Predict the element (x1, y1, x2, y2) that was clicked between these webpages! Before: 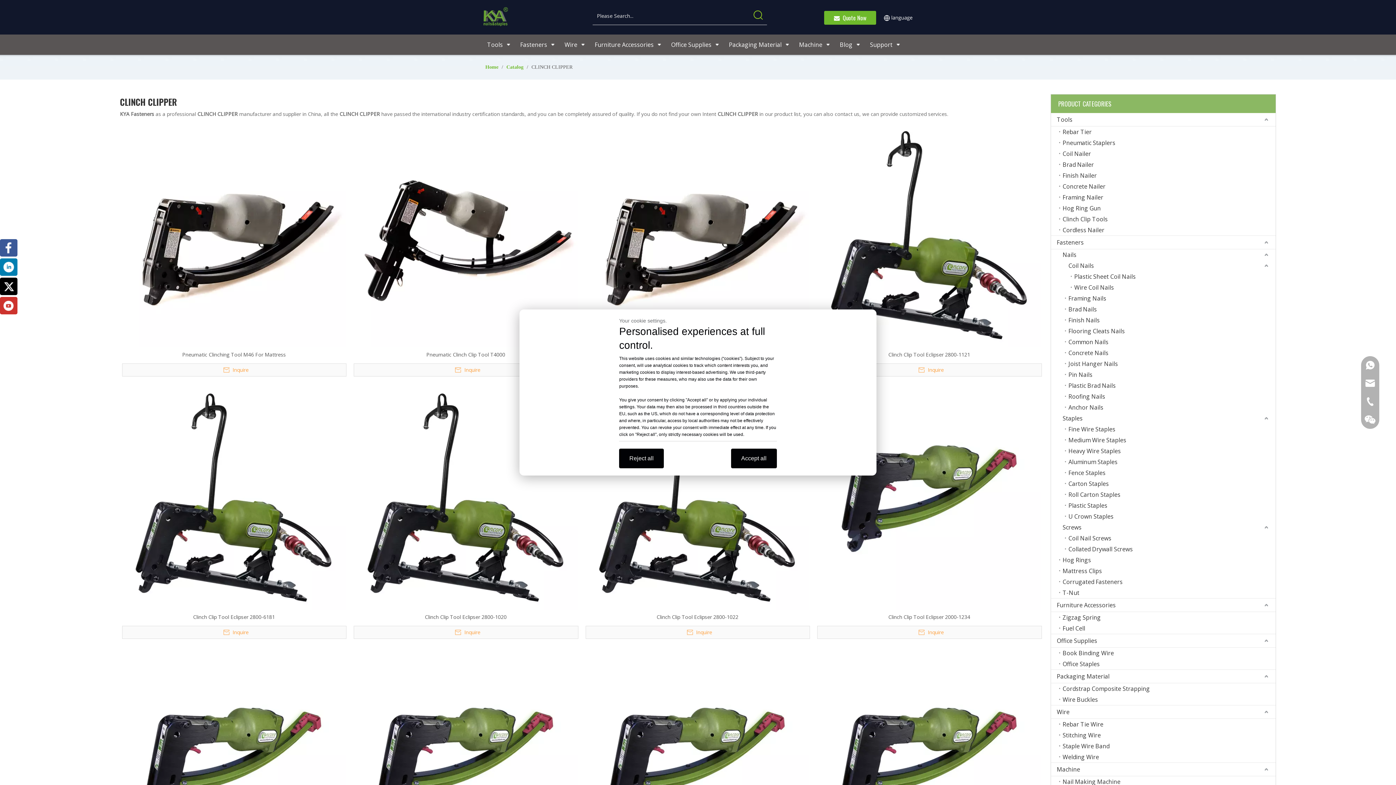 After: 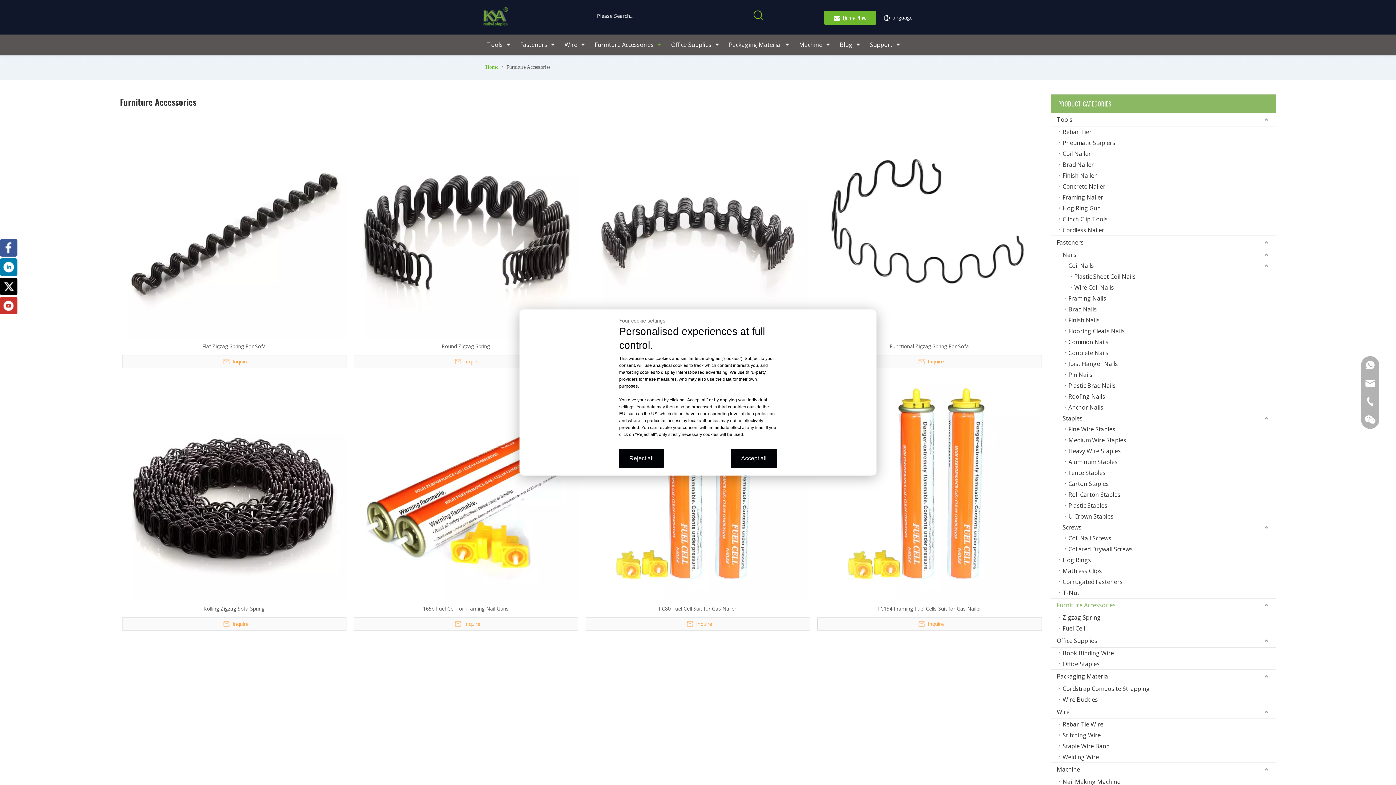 Action: label: Furniture Accessories bbox: (1051, 598, 1275, 612)